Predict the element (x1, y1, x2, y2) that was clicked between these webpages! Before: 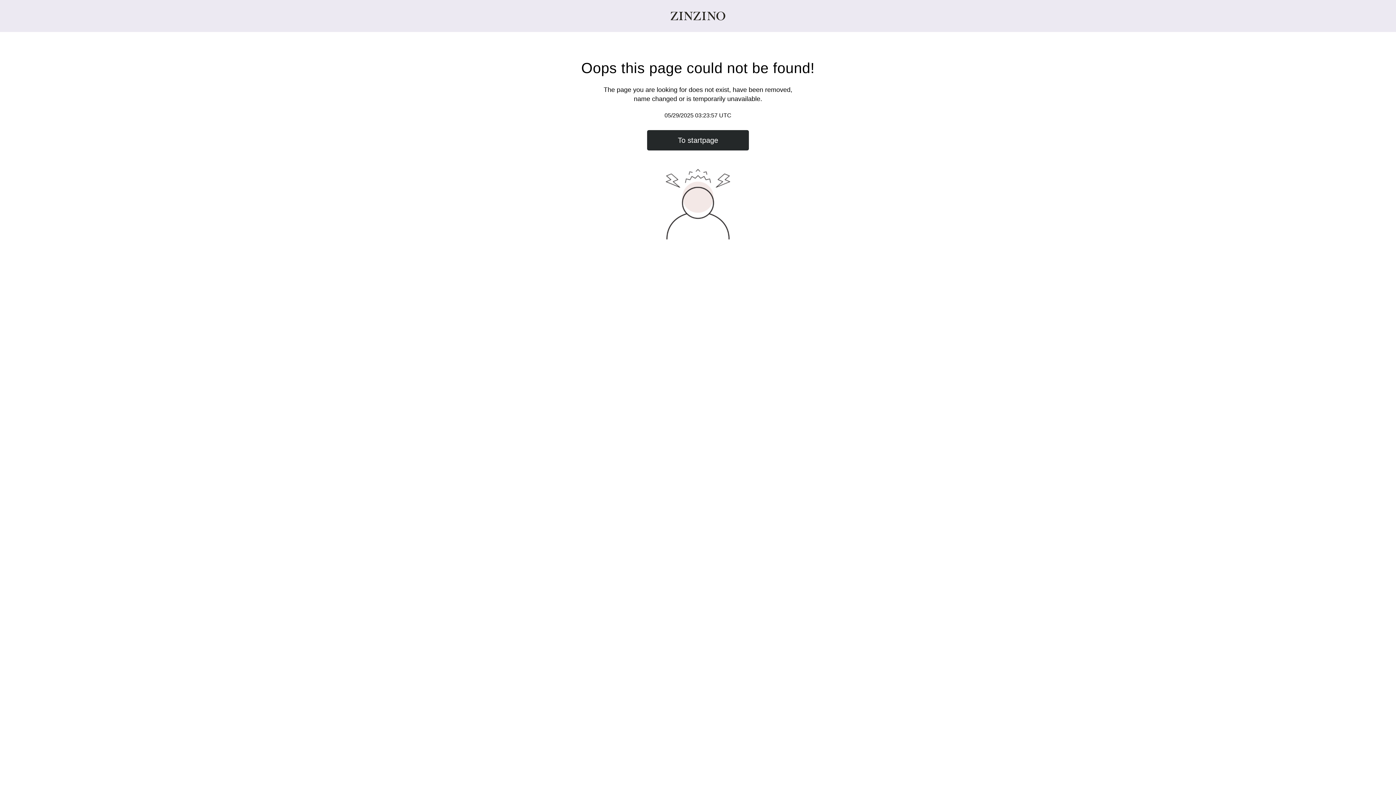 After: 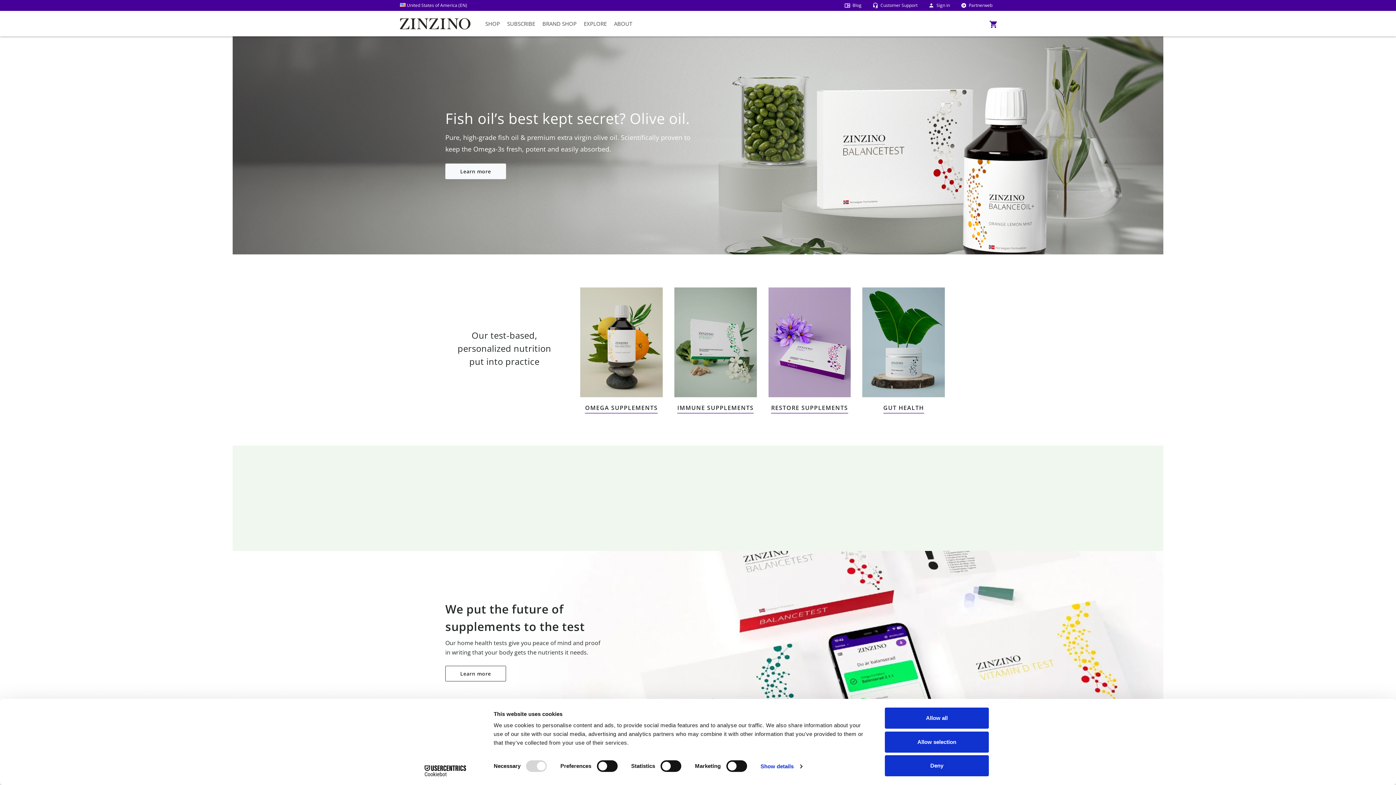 Action: bbox: (670, 11, 725, 20)